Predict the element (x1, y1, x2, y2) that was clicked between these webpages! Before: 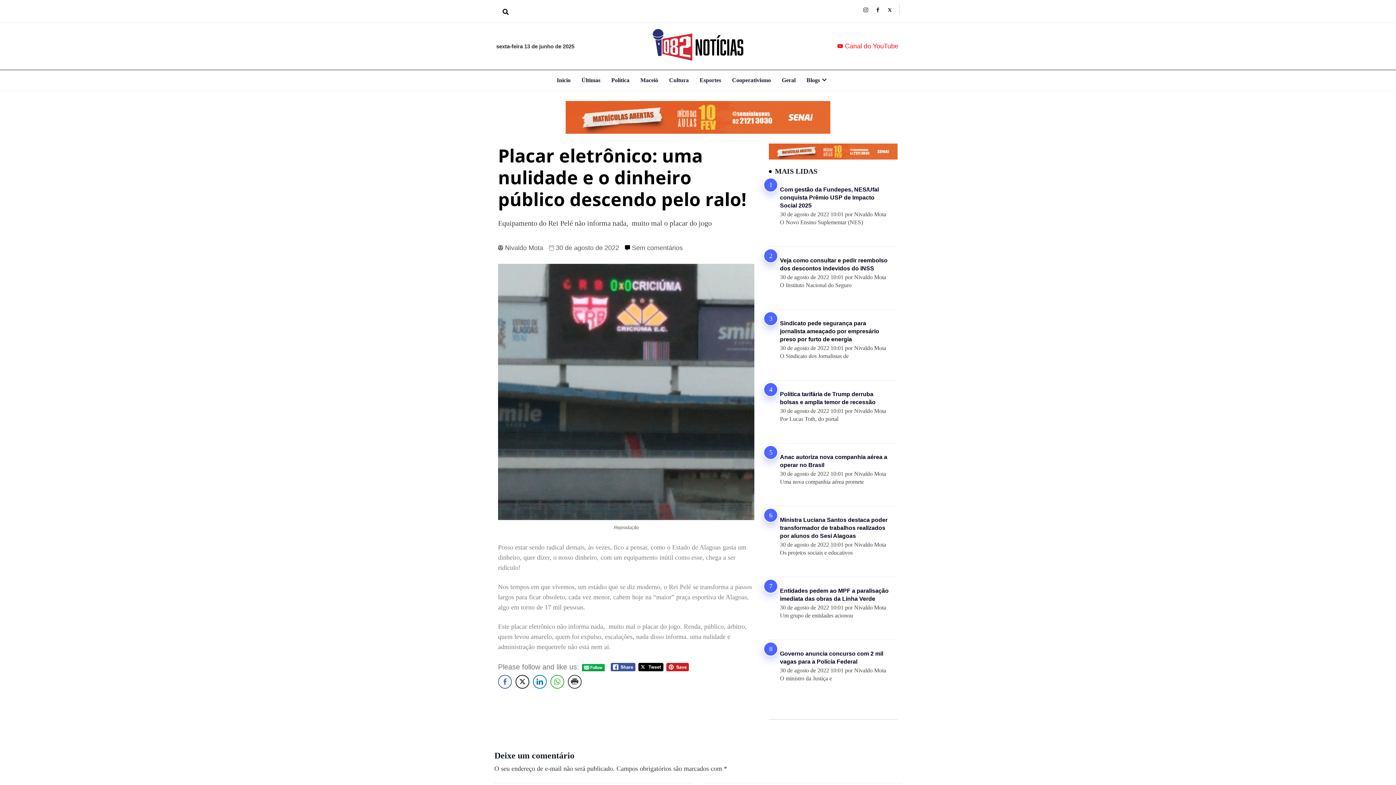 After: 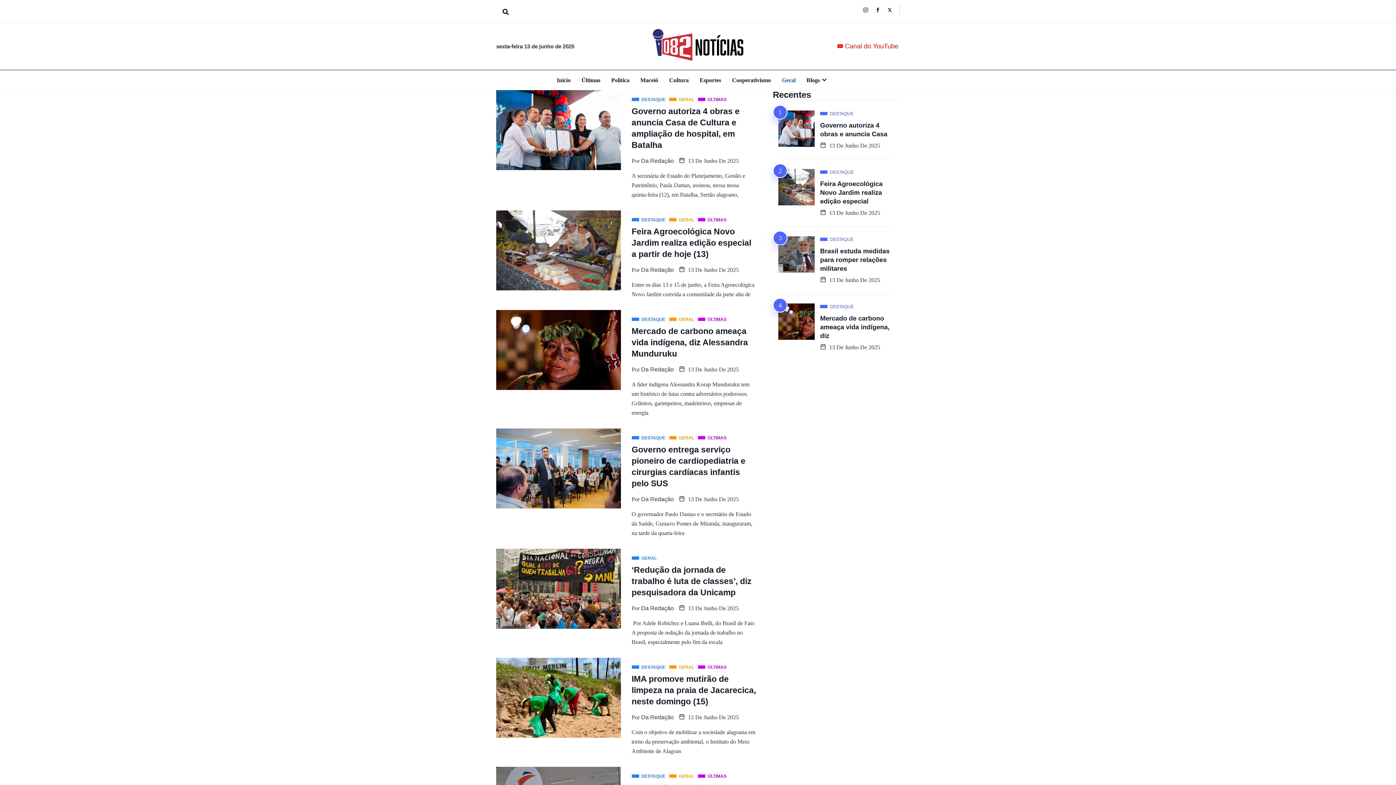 Action: bbox: (782, 70, 806, 90) label: Geral